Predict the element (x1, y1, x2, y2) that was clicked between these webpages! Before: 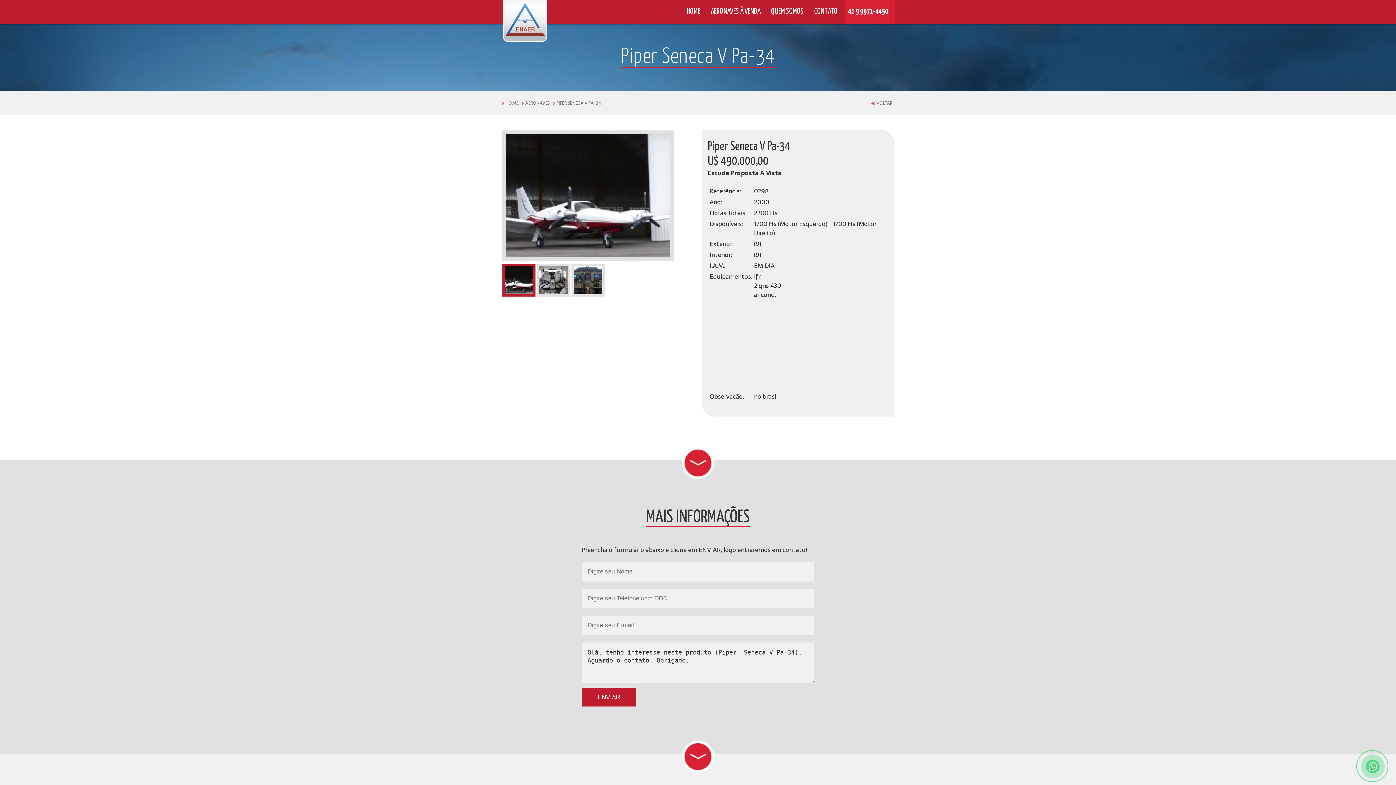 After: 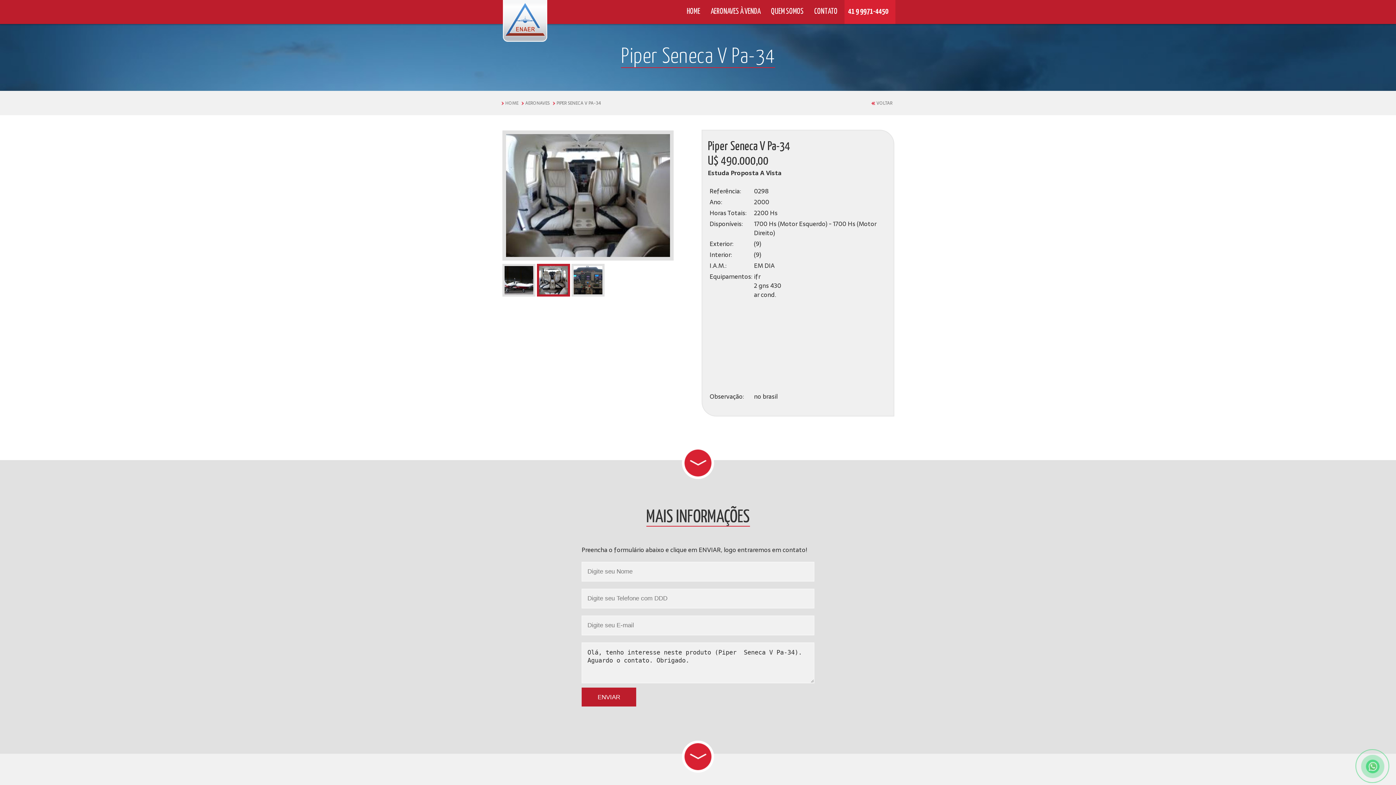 Action: bbox: (537, 263, 570, 295)